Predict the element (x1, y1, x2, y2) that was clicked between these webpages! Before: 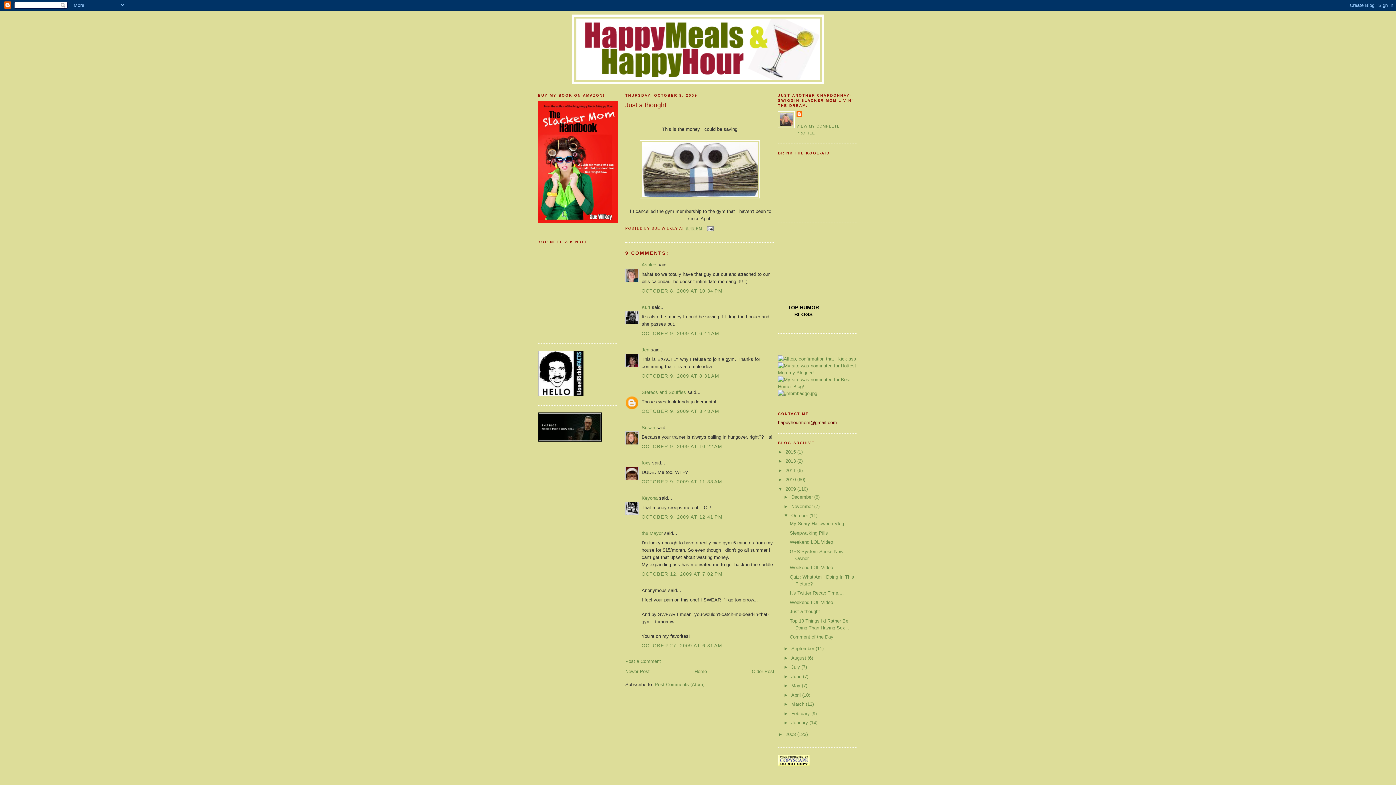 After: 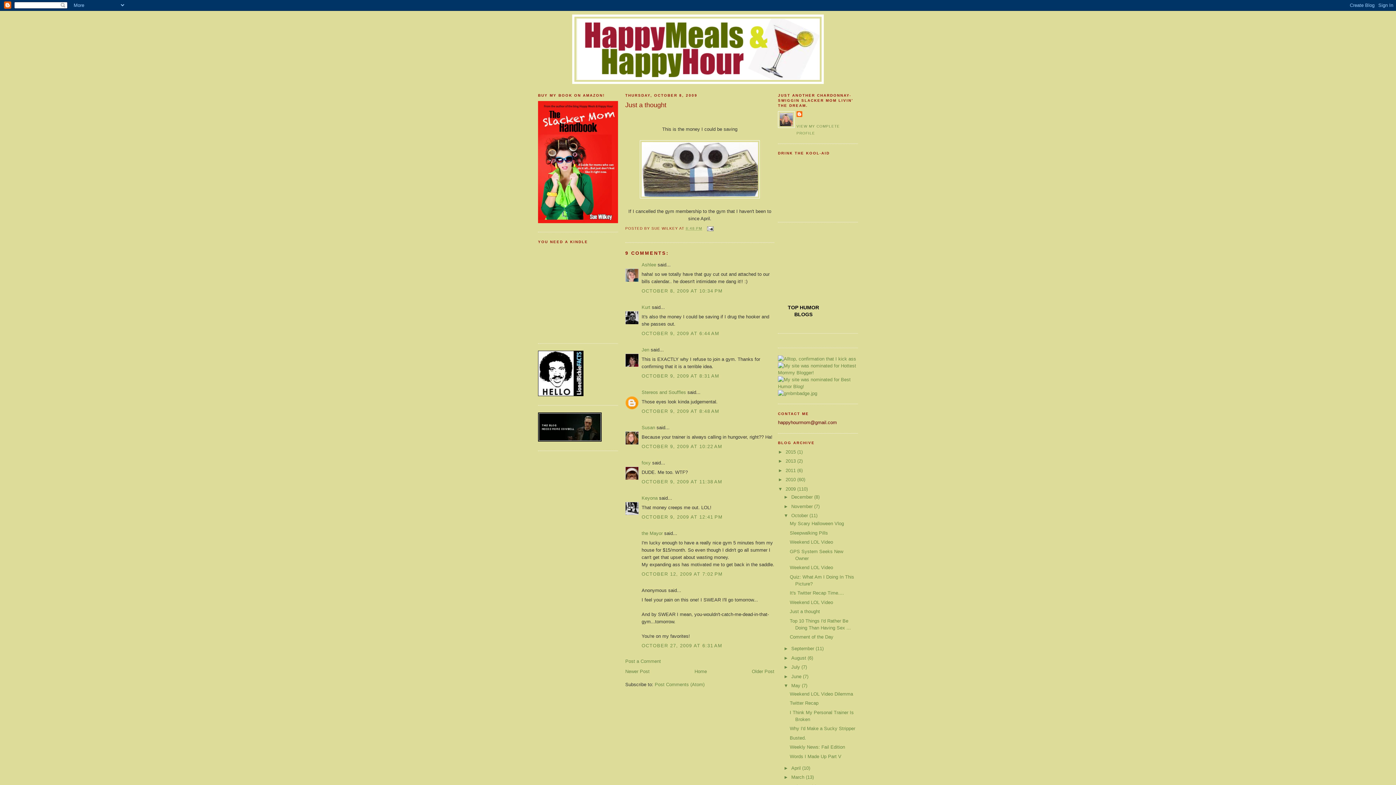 Action: label: ►   bbox: (783, 683, 791, 688)